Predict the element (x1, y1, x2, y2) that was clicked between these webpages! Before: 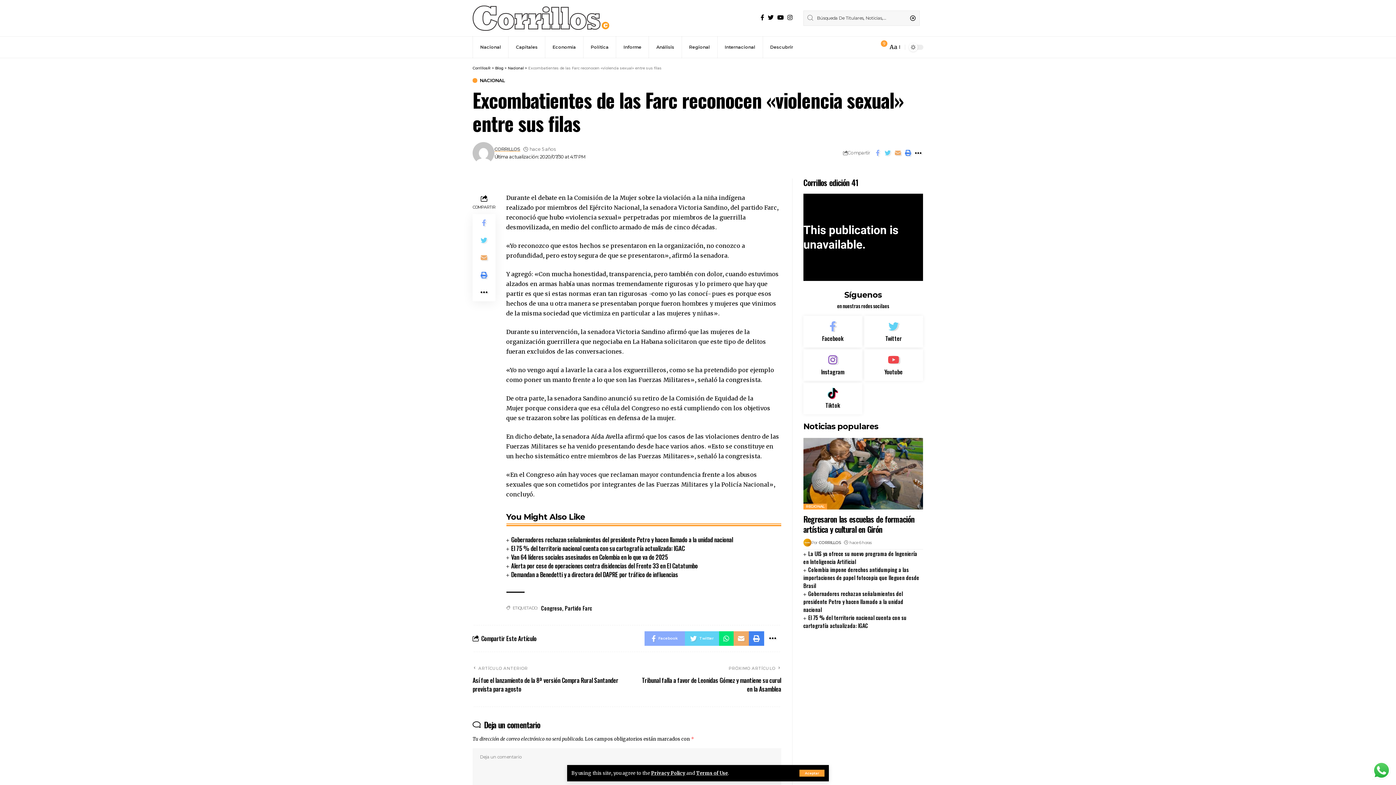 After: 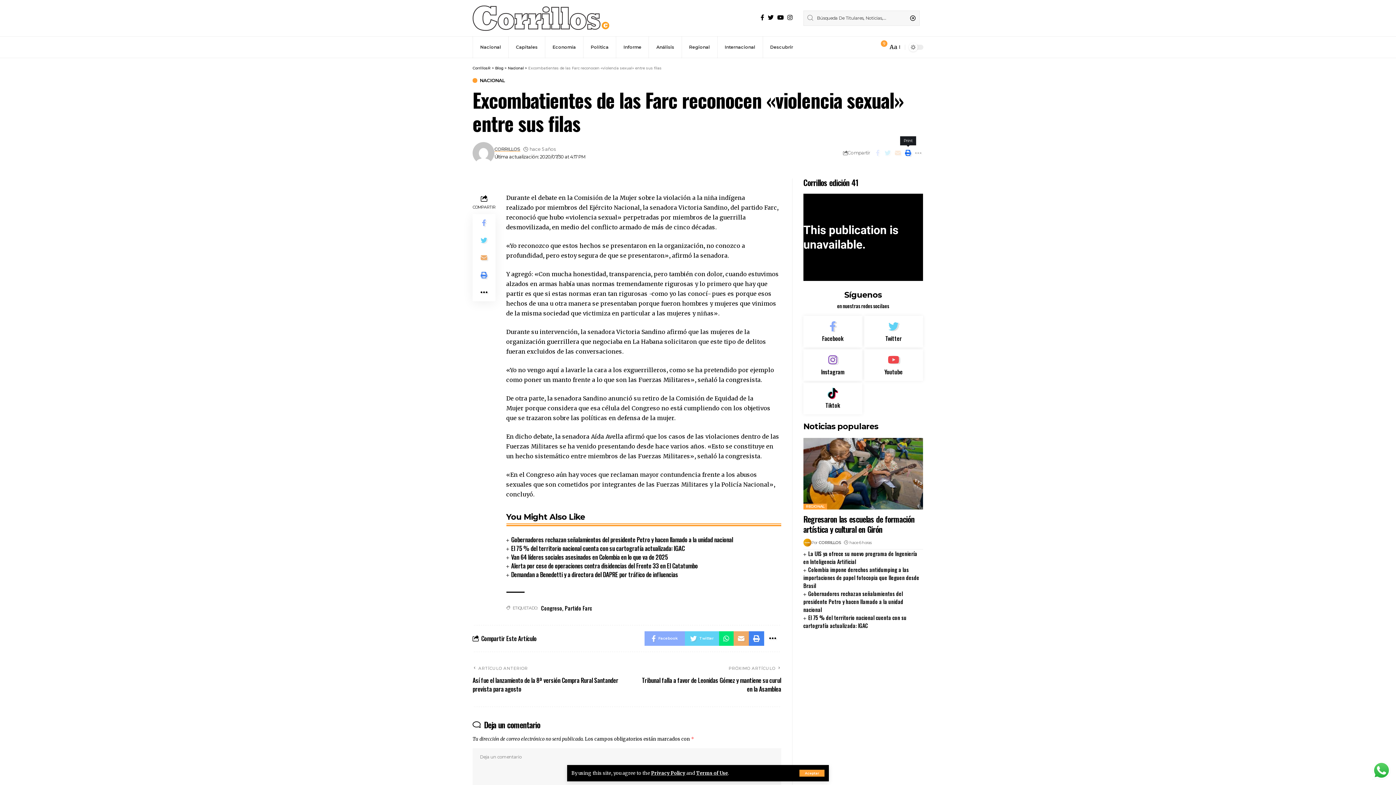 Action: bbox: (903, 147, 913, 158)